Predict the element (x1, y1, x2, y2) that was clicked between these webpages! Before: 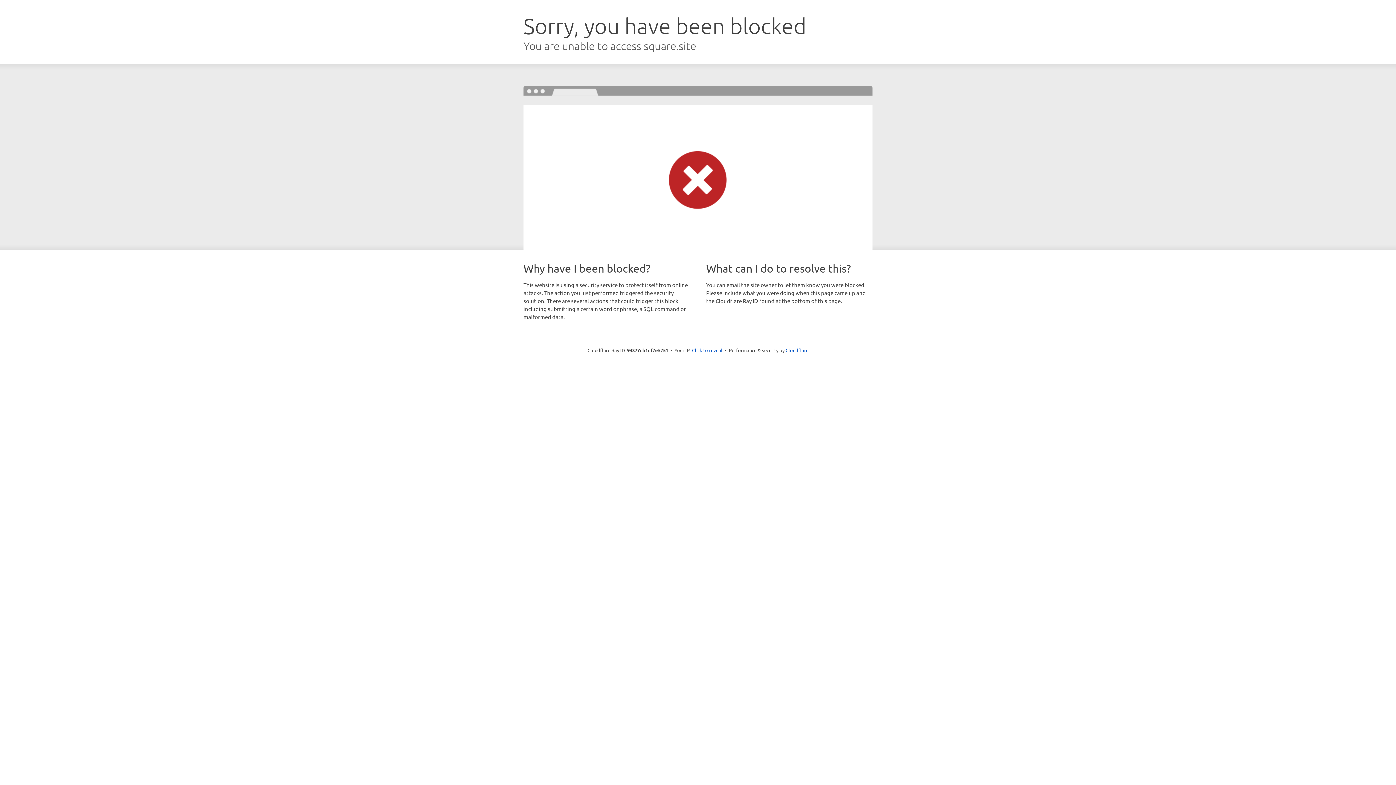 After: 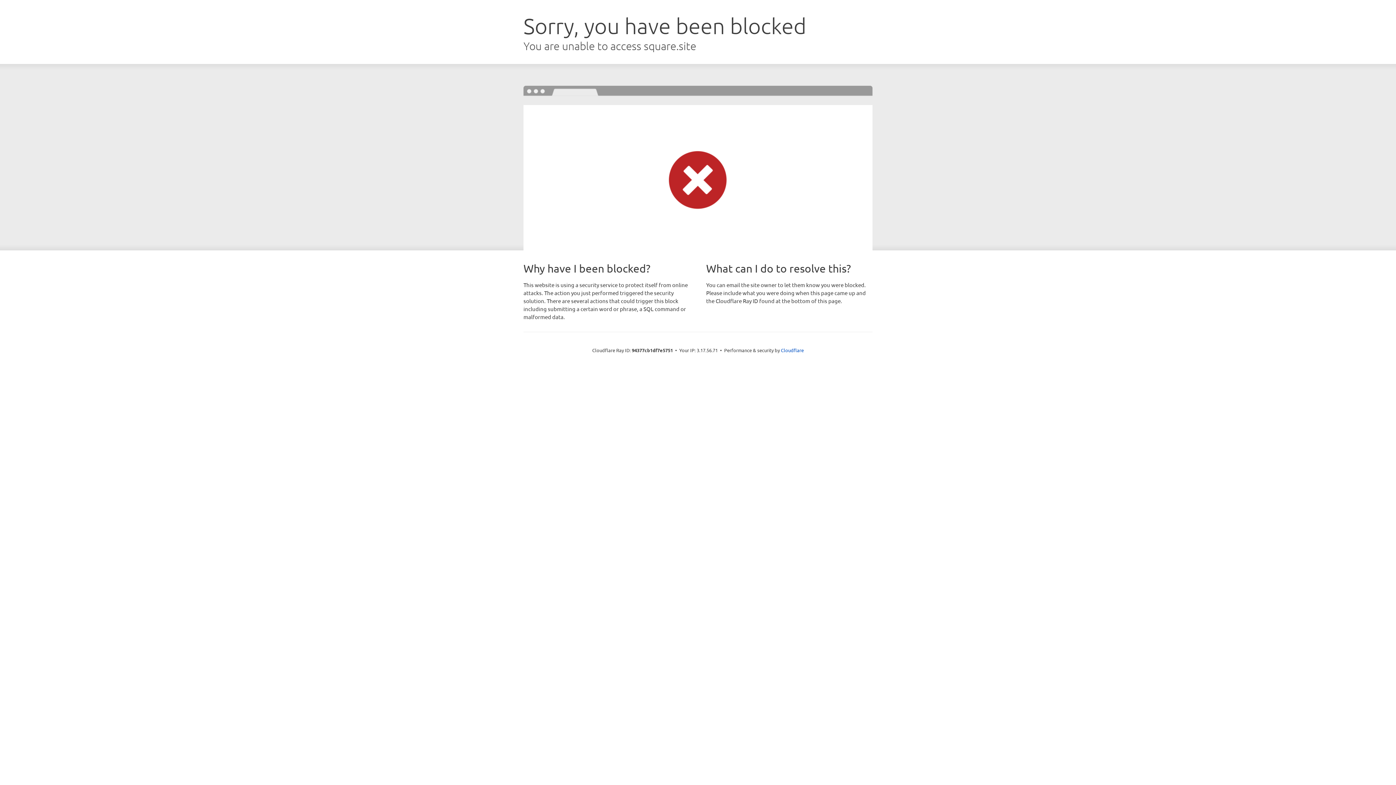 Action: label: Click to reveal bbox: (692, 346, 722, 353)